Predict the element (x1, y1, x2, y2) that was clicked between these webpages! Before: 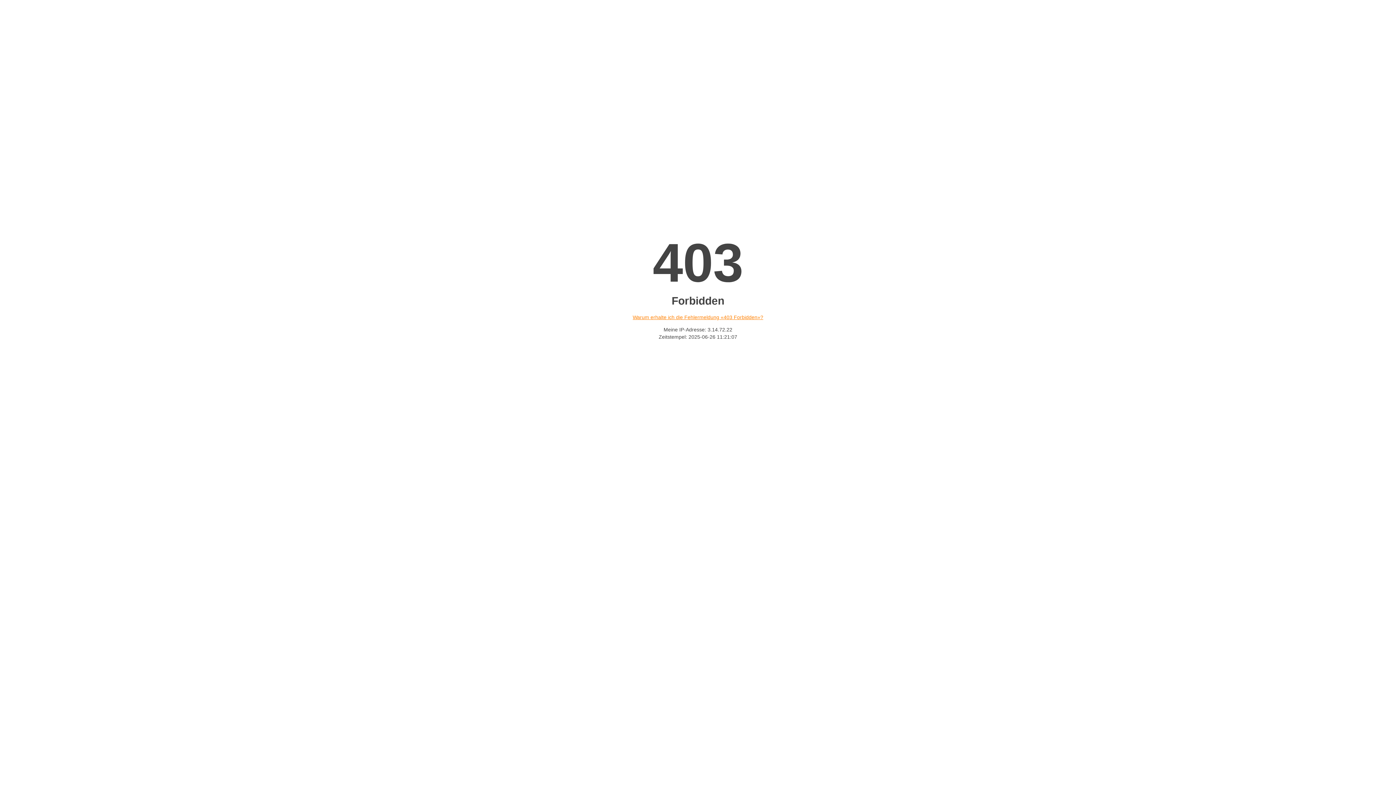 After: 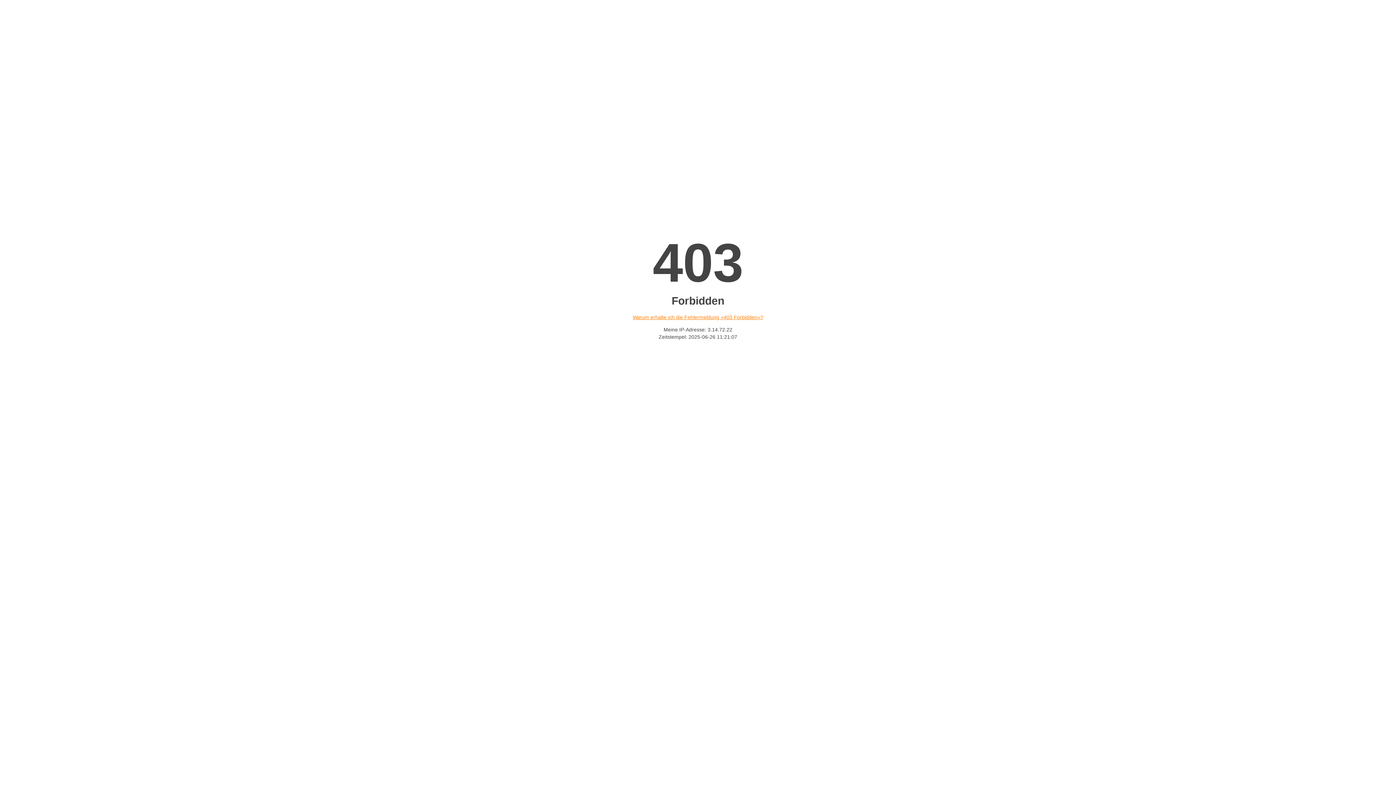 Action: label: Warum erhalte ich die Fehlermeldung «403 Forbidden»? bbox: (632, 314, 763, 320)